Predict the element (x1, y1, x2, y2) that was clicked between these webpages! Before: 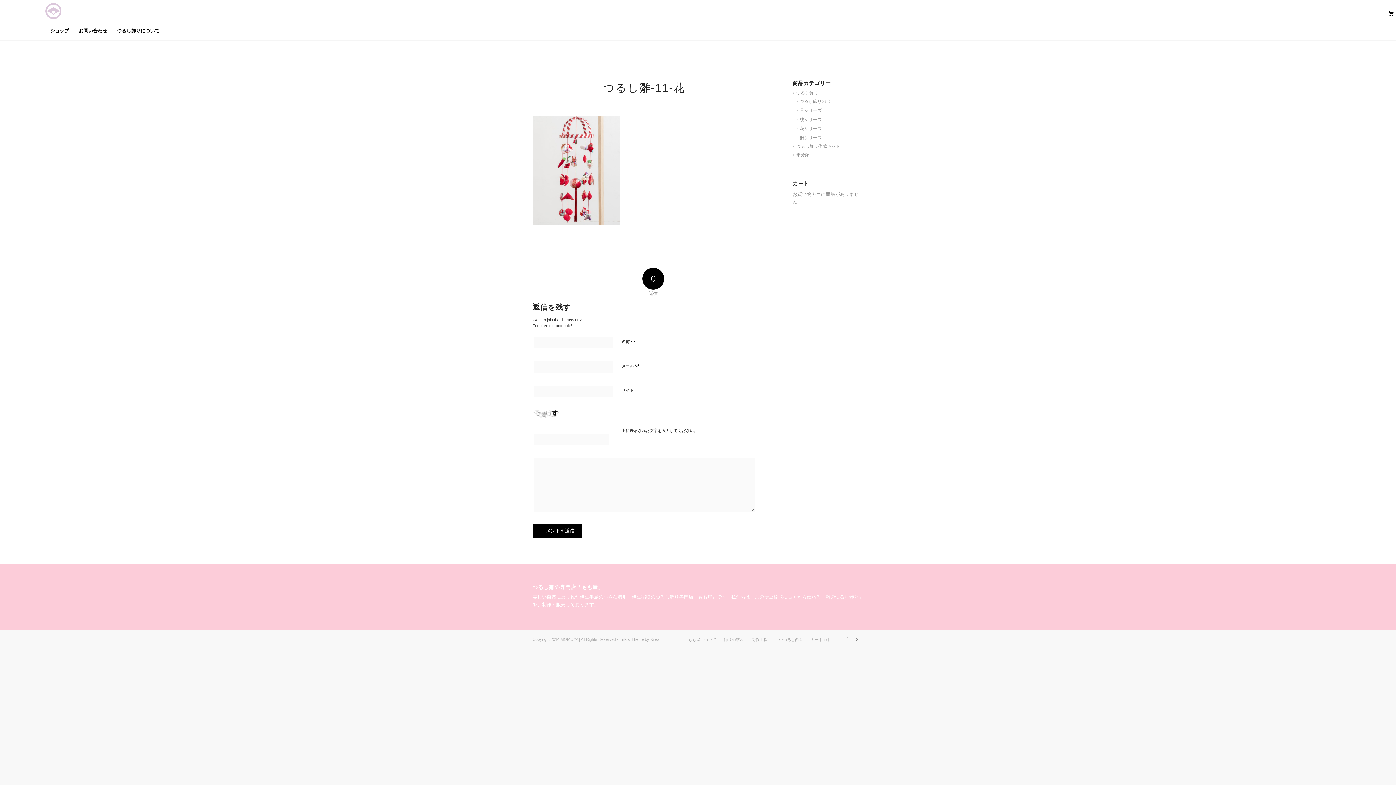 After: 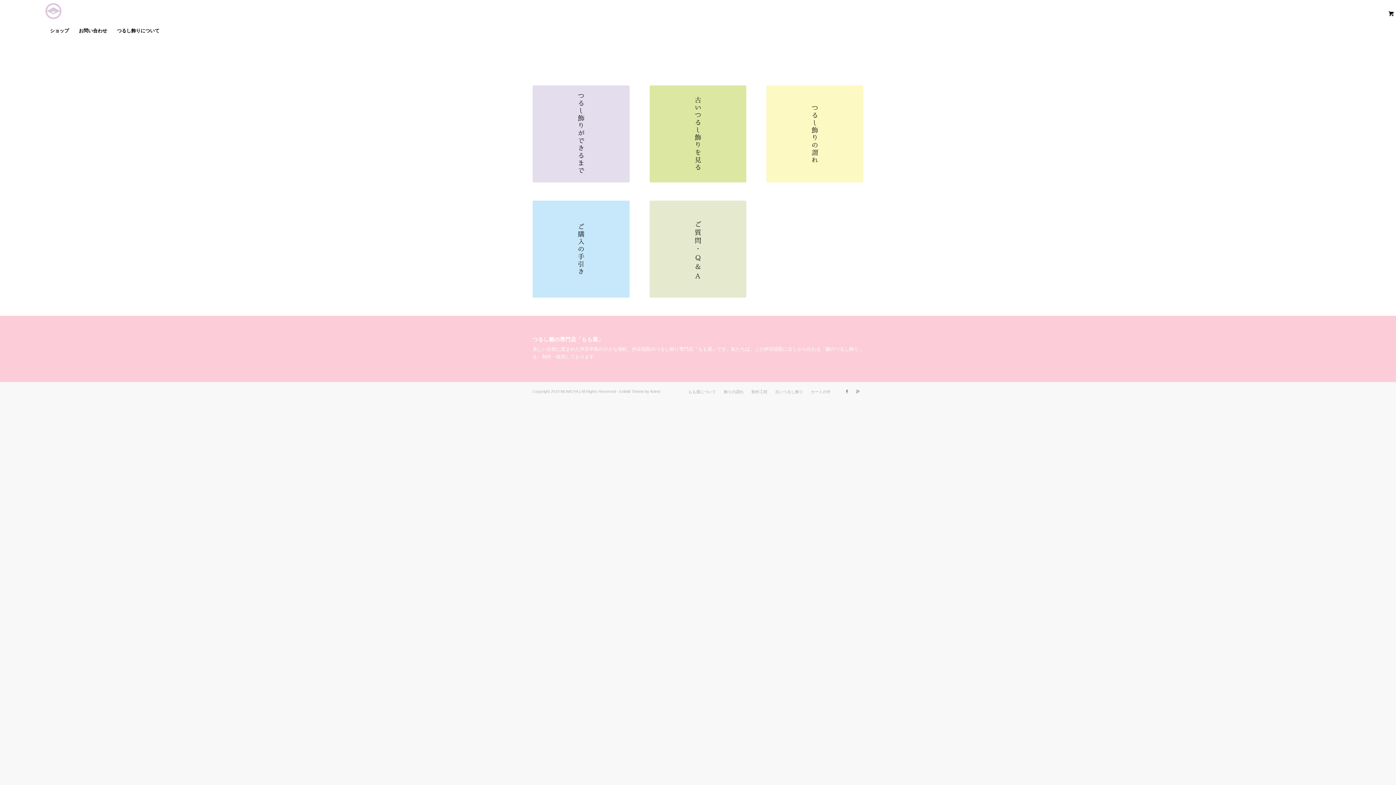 Action: bbox: (111, 21, 164, 40) label: つるし飾りについて